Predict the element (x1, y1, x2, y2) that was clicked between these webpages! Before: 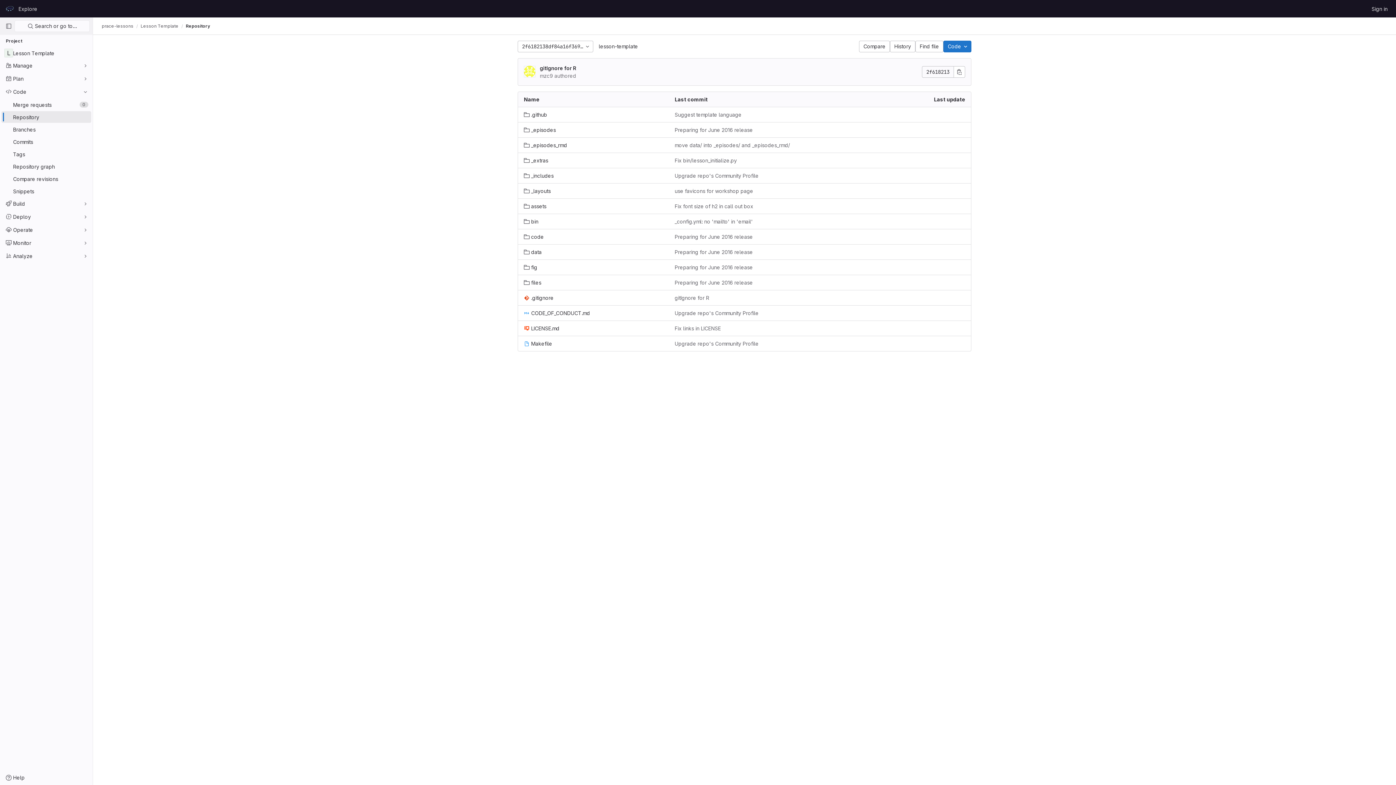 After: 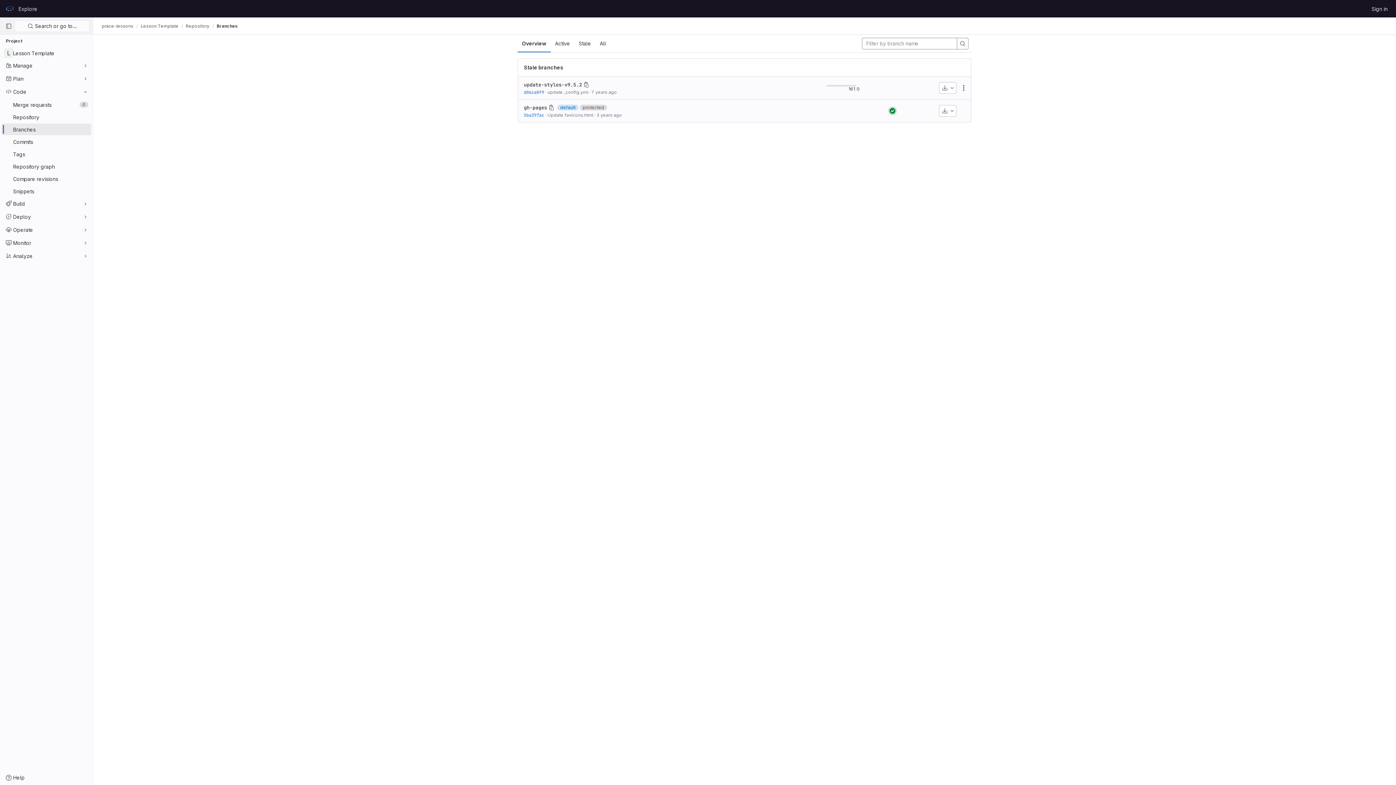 Action: label: Branches bbox: (1, 123, 91, 135)